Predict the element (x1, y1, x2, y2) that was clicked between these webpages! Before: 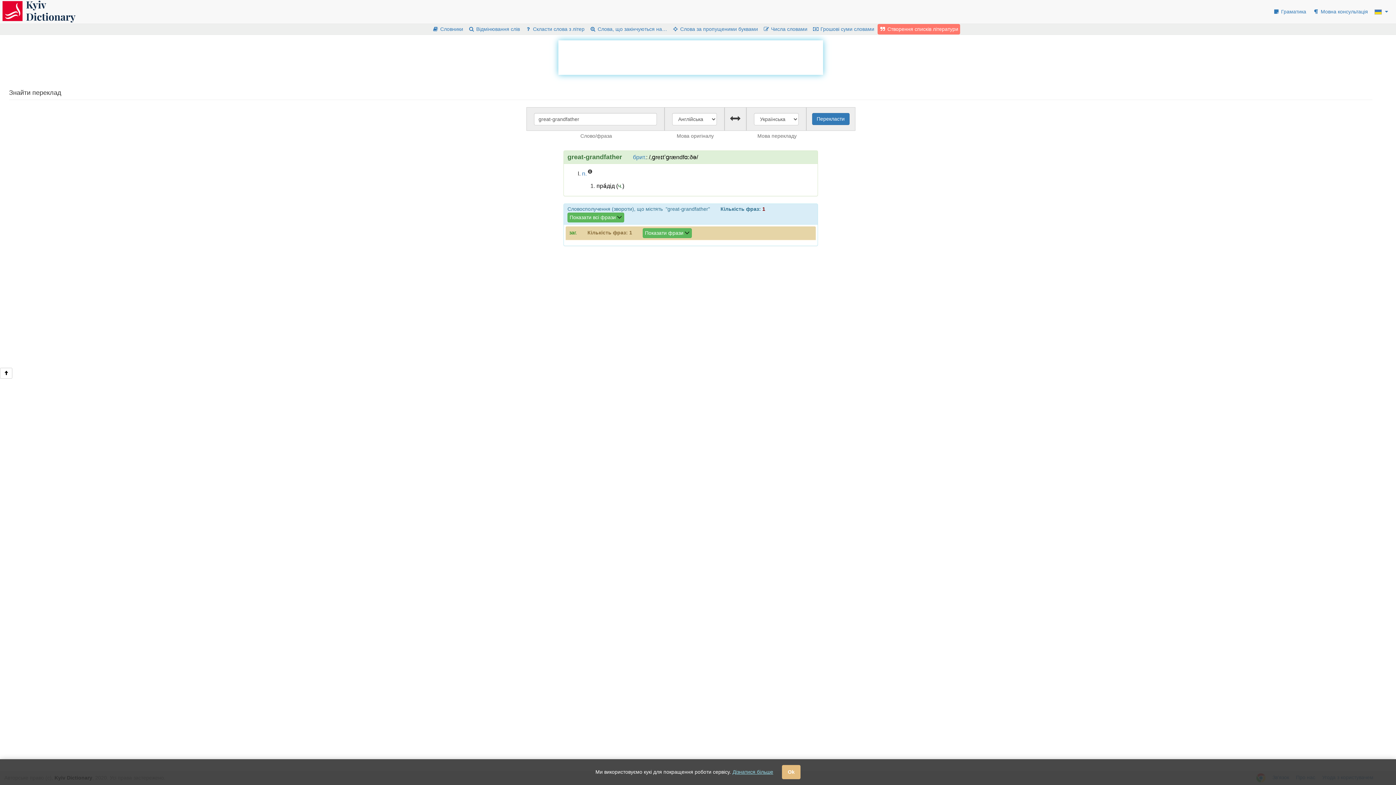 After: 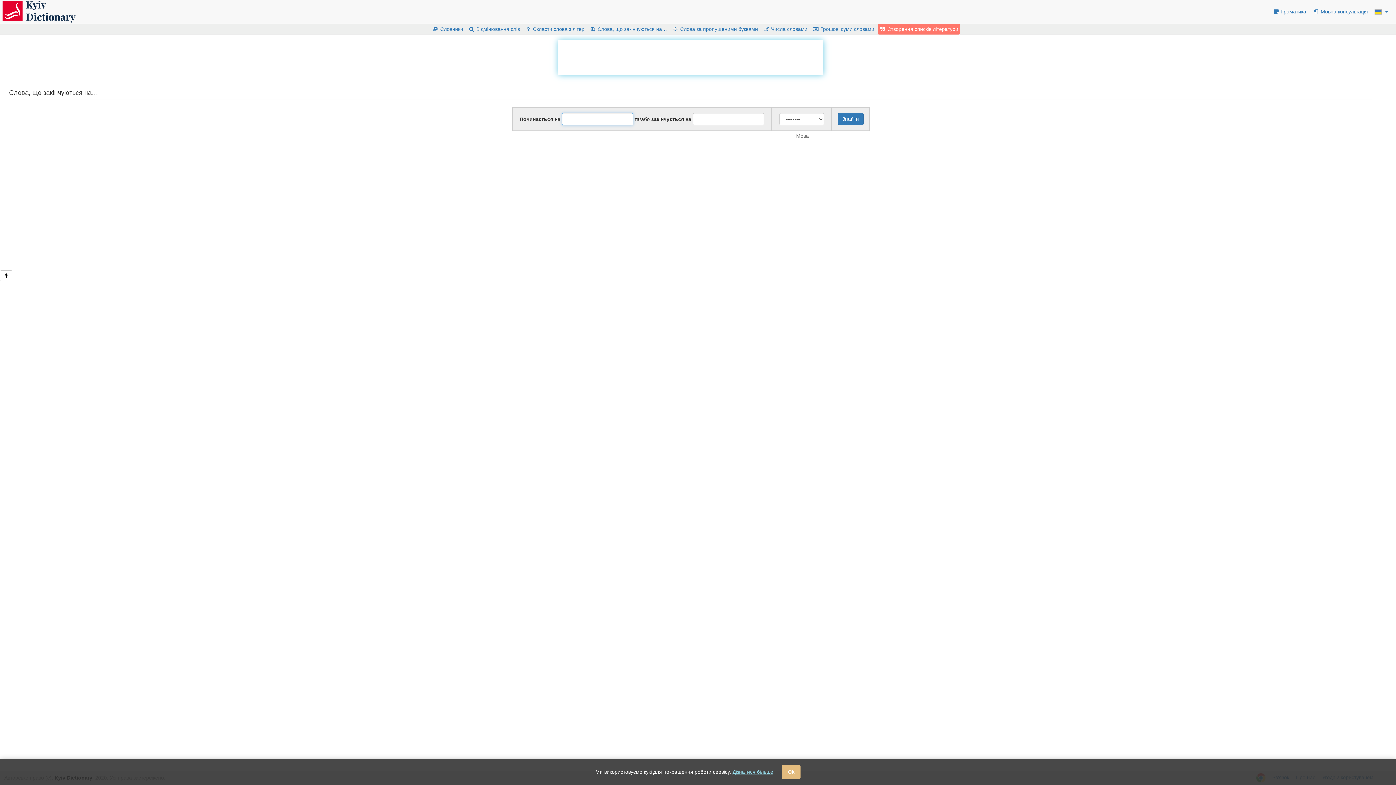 Action: bbox: (588, 24, 669, 34) label:  Слова, що закінчуються на…